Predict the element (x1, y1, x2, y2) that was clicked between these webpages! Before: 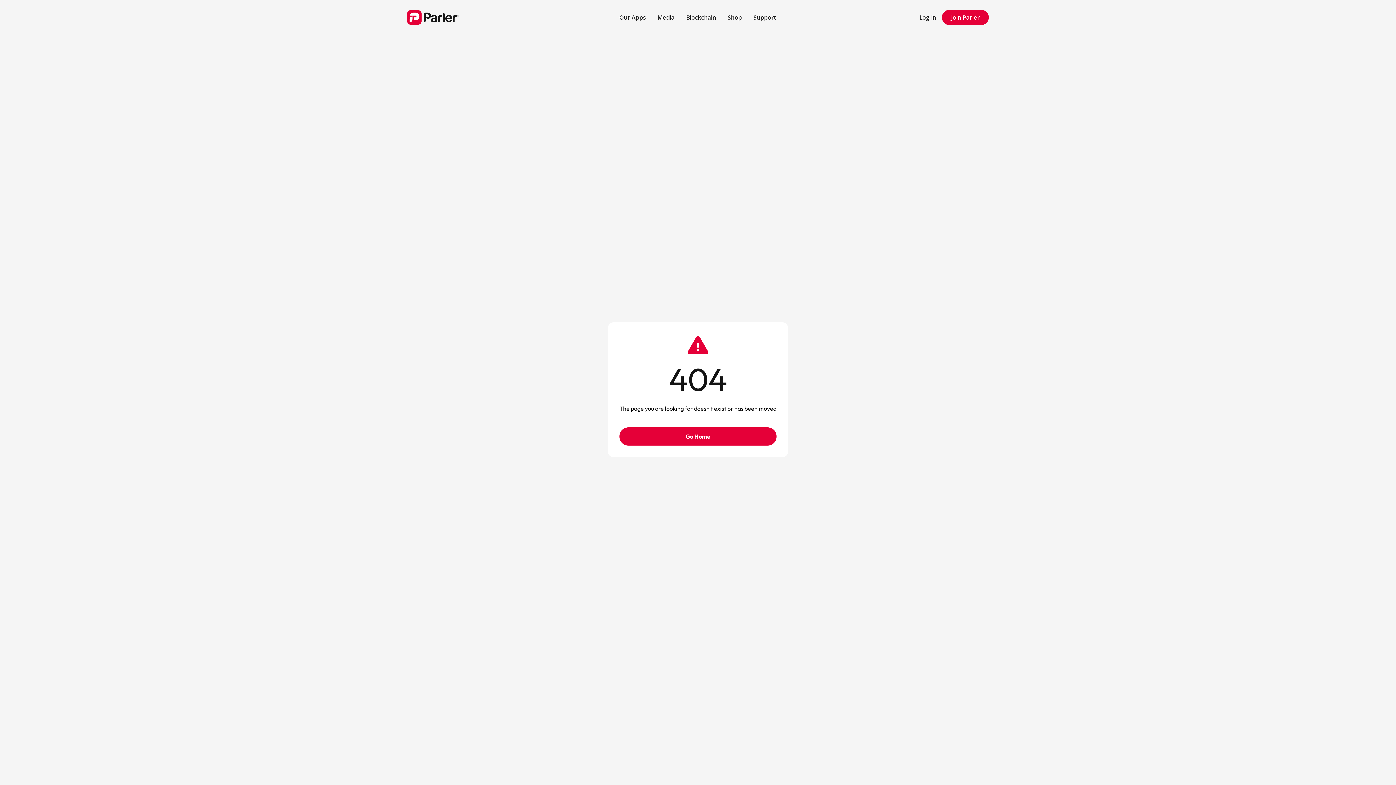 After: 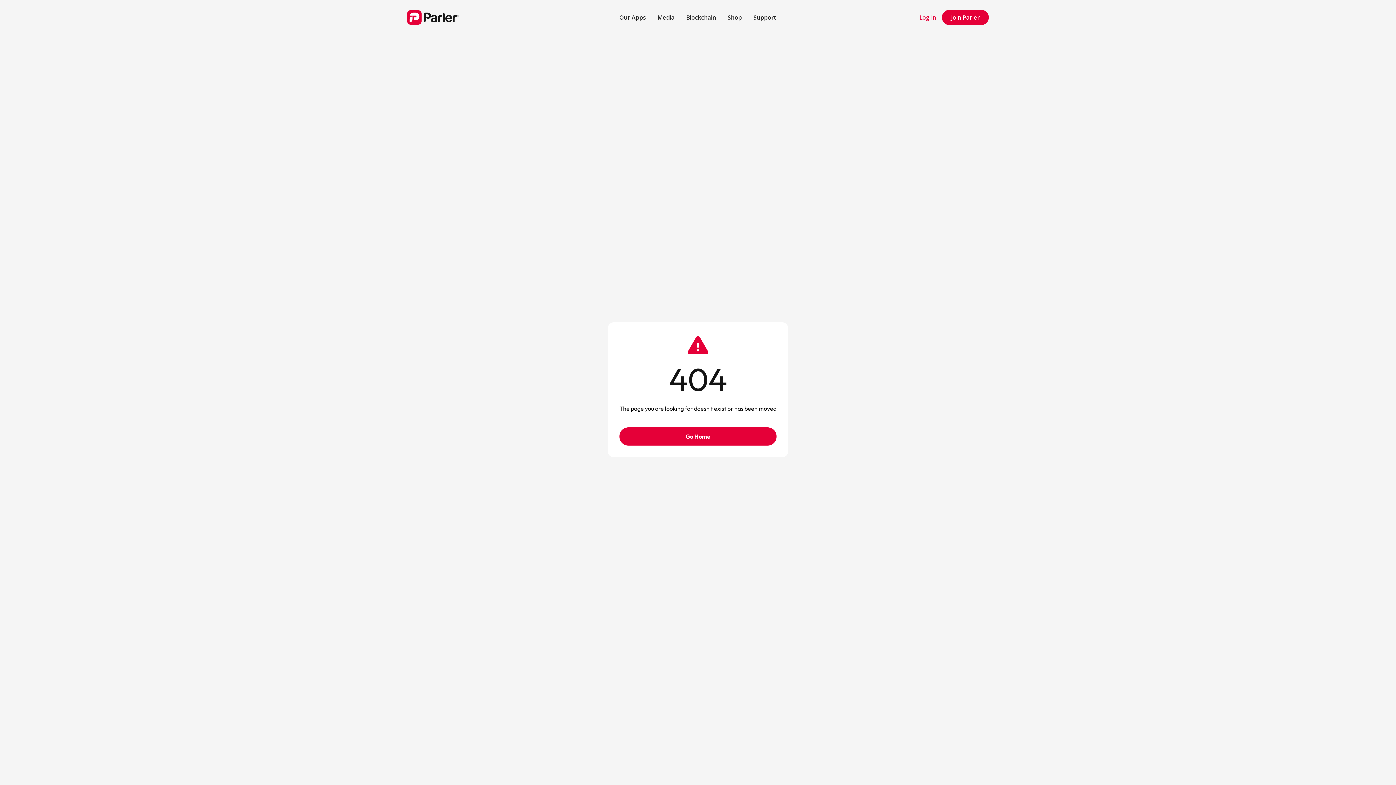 Action: bbox: (913, 7, 942, 27) label: Log In